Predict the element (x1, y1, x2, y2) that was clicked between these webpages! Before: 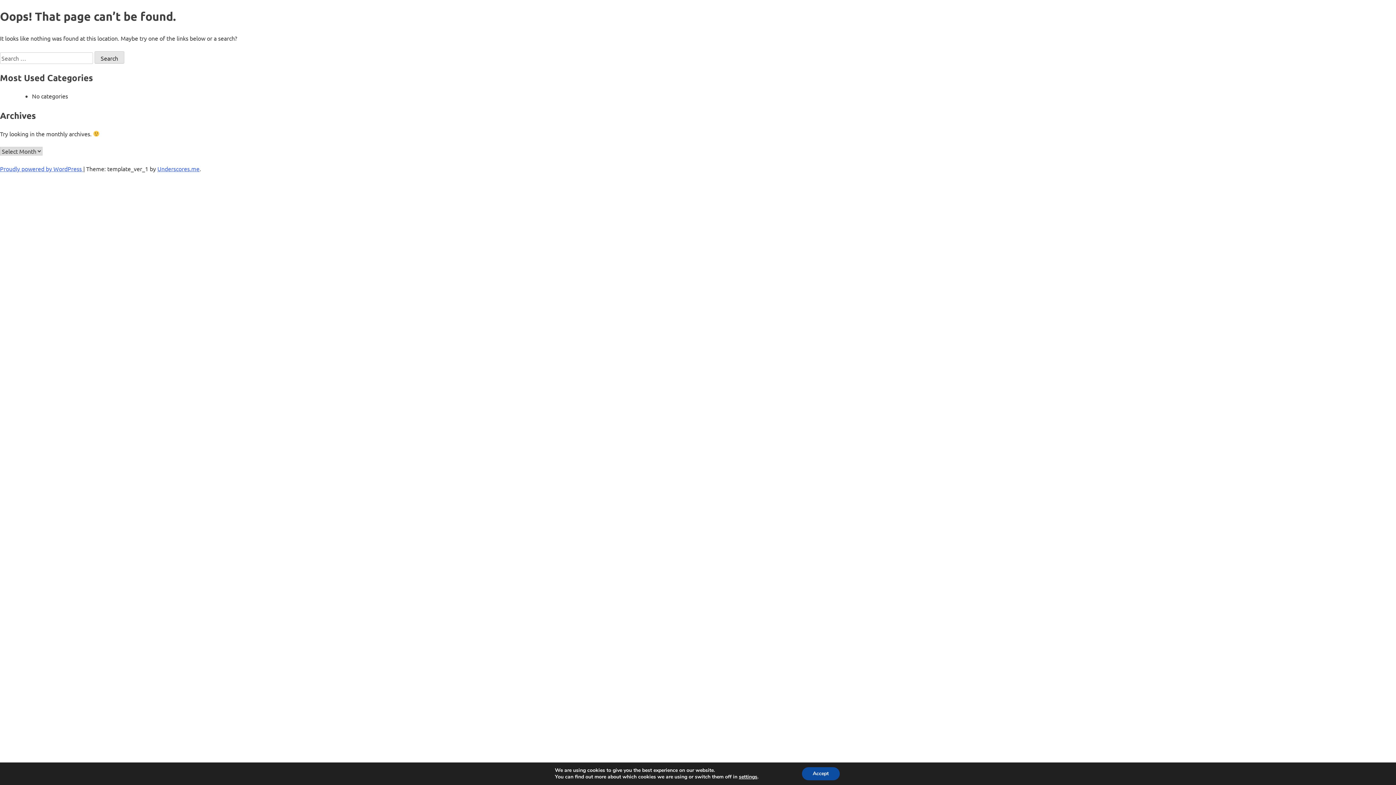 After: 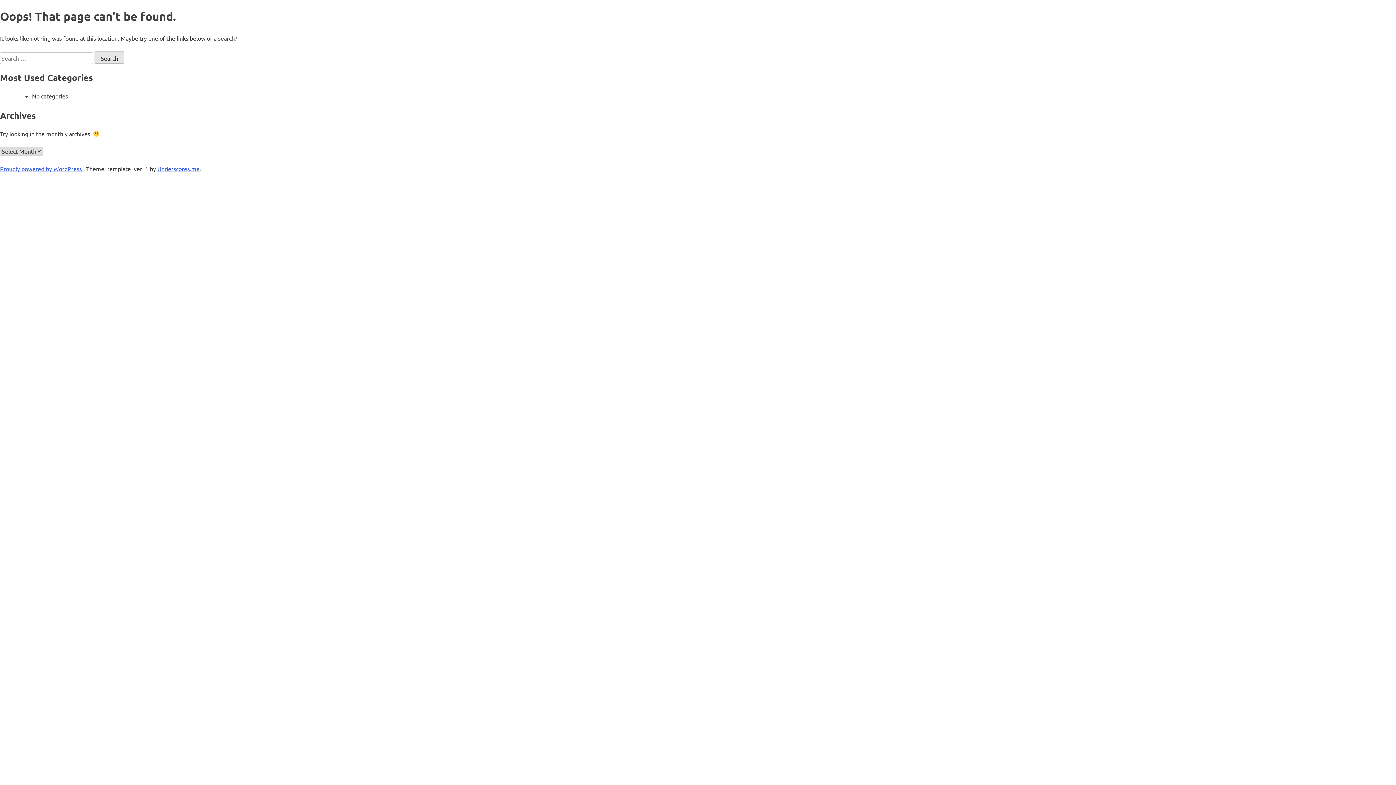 Action: label: Accept bbox: (802, 767, 839, 780)